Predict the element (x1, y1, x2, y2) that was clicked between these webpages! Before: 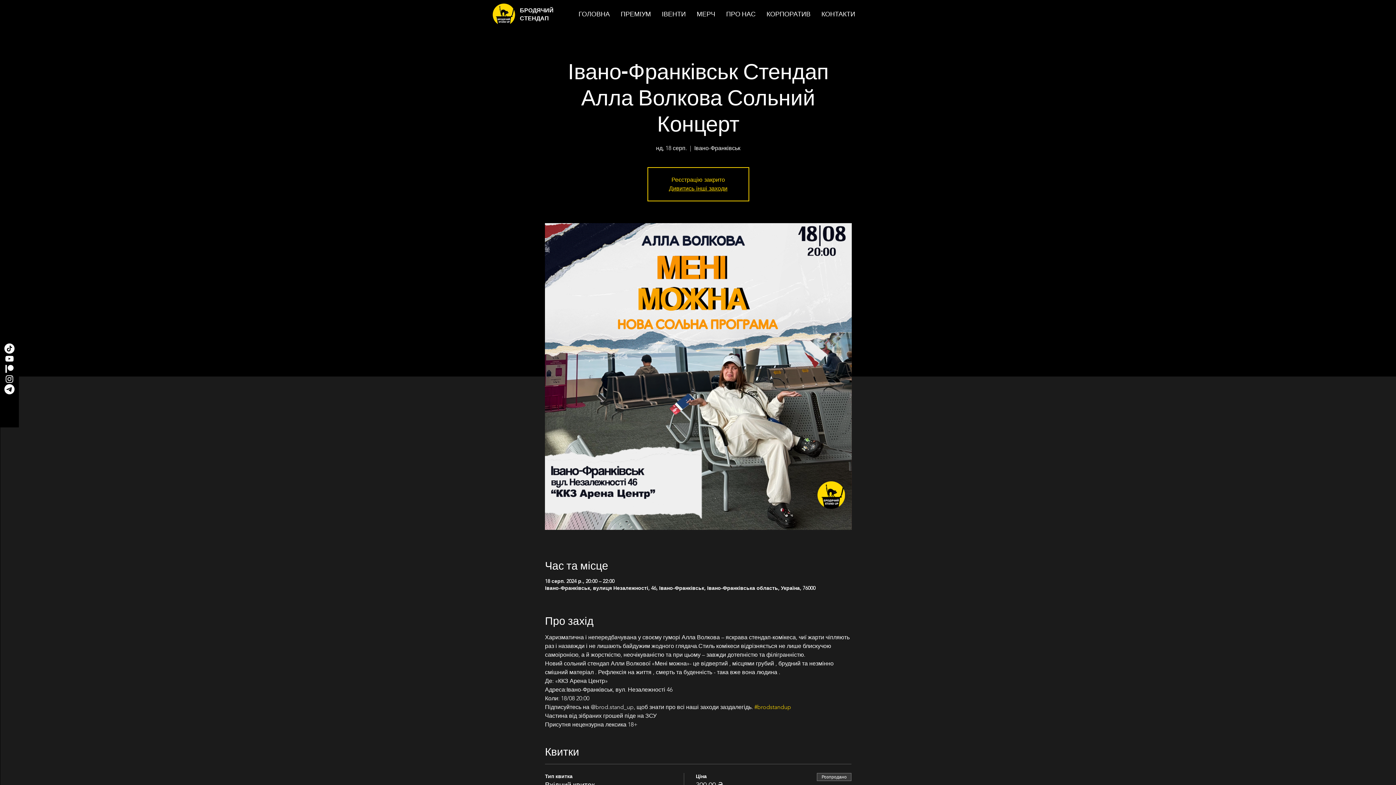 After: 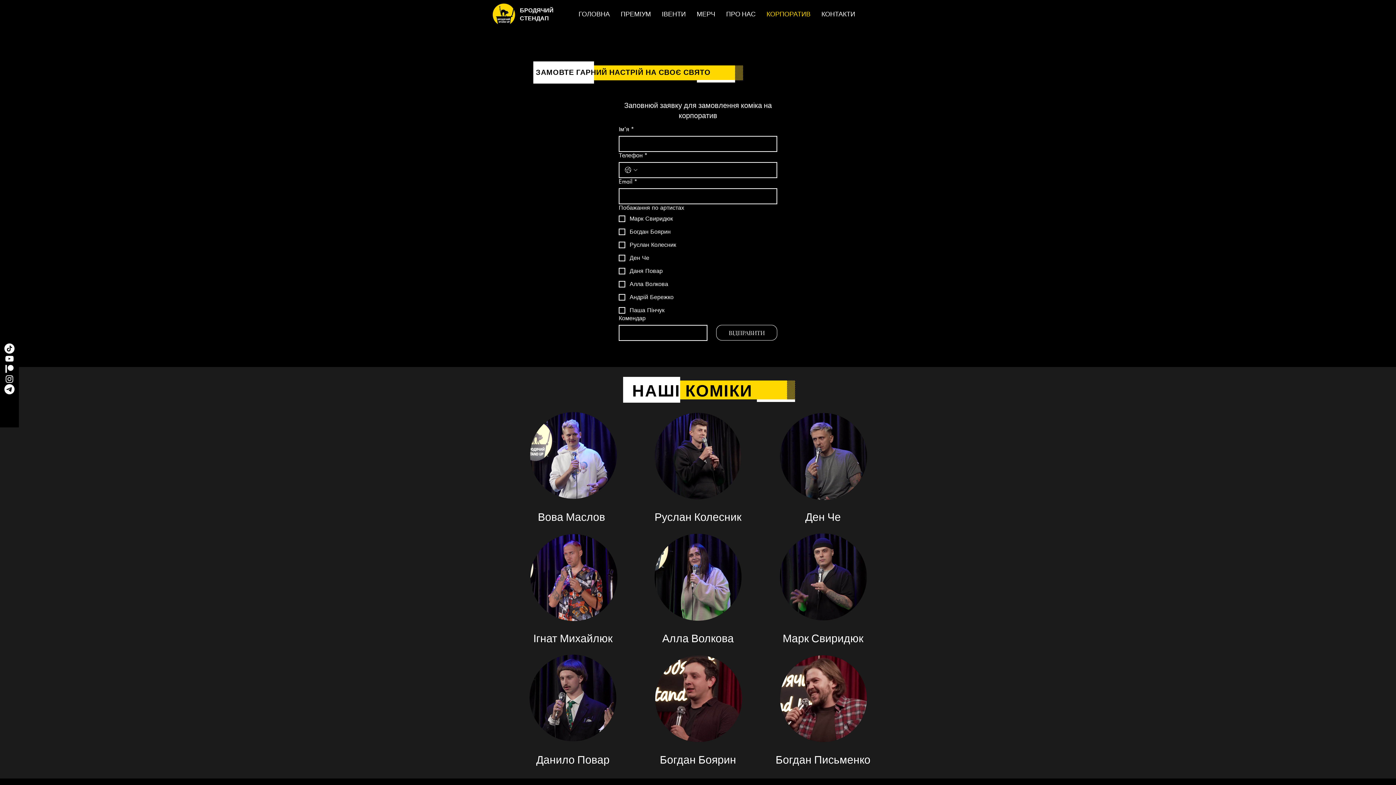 Action: bbox: (761, 5, 816, 23) label: КОРПОРАТИВ